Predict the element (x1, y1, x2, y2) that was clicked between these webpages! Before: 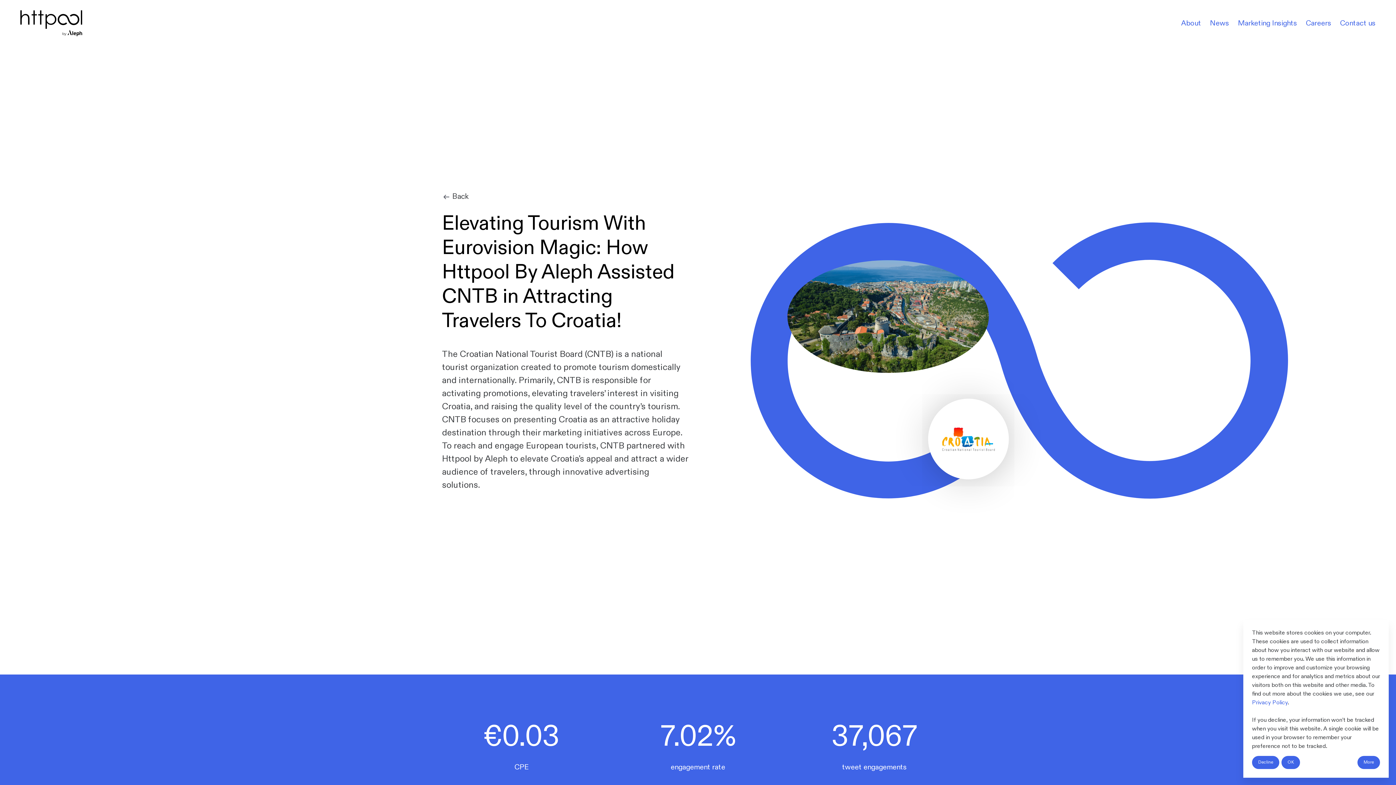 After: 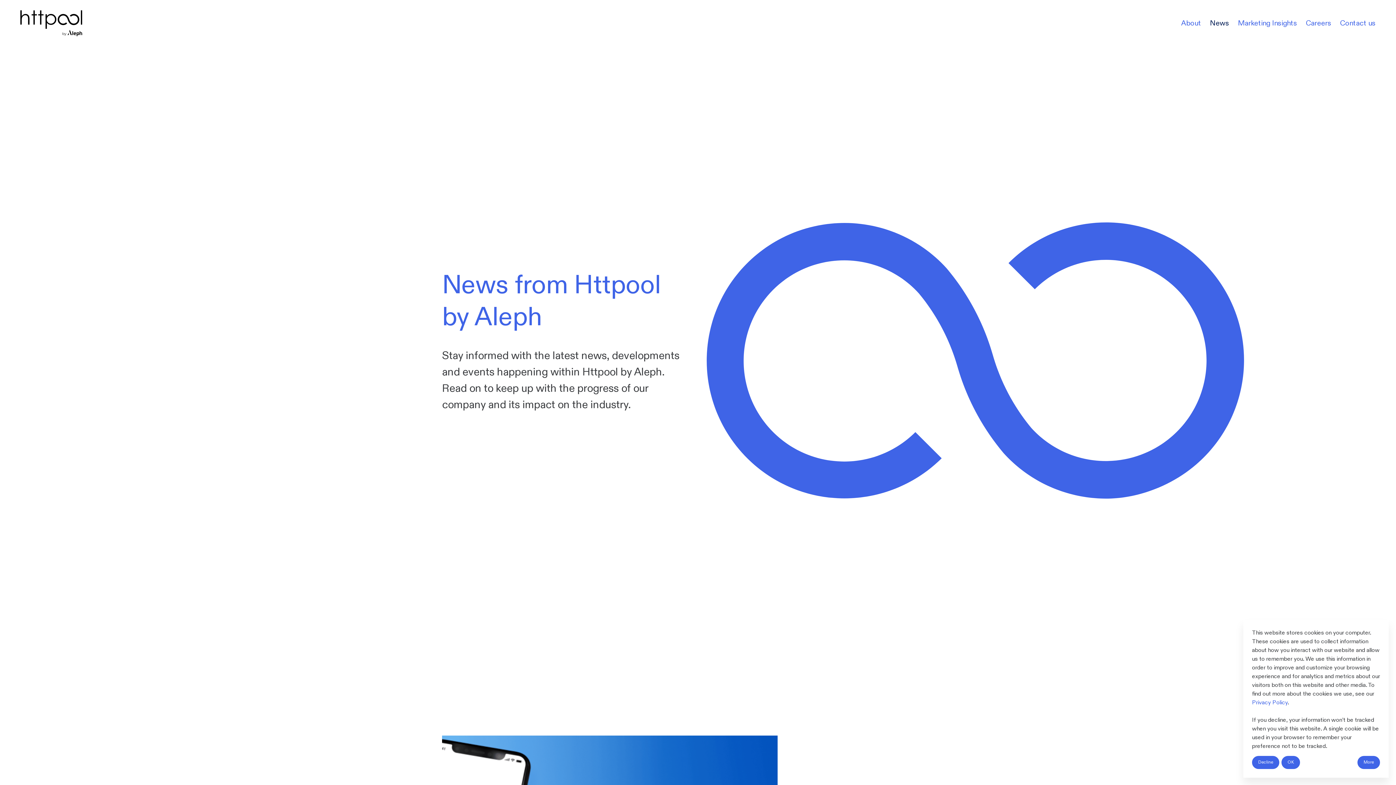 Action: label: News bbox: (1201, 17, 1229, 28)